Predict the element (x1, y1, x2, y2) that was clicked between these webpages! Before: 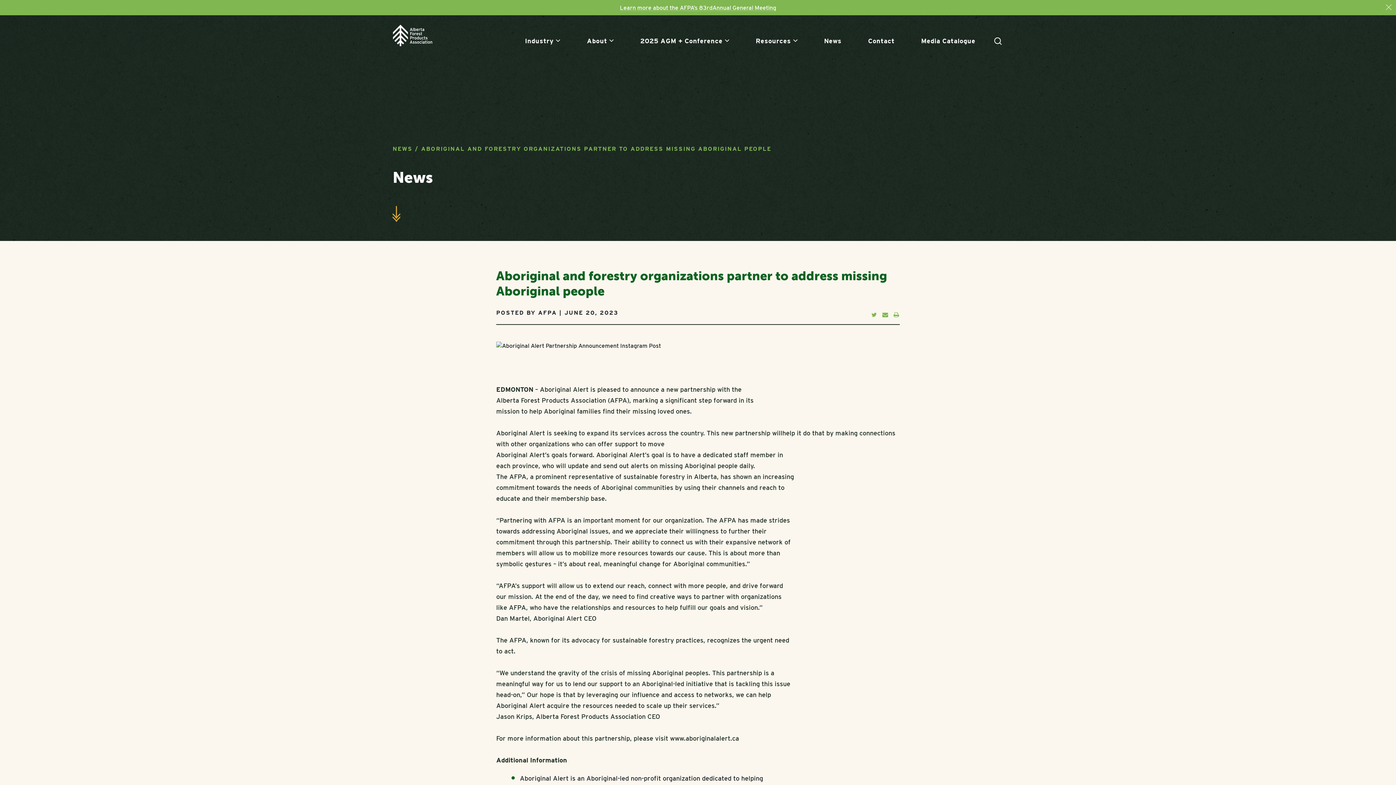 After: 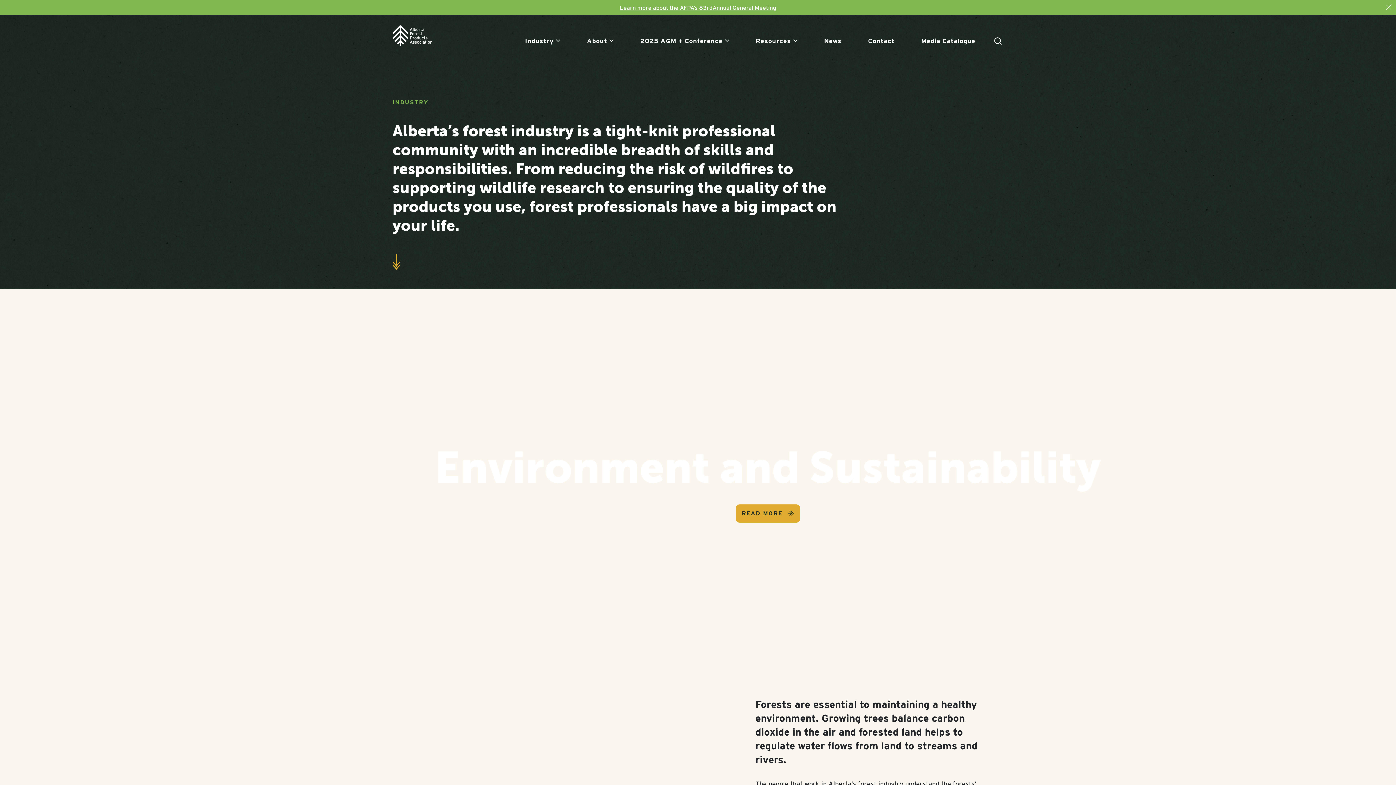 Action: bbox: (511, 31, 573, 49) label: Industry